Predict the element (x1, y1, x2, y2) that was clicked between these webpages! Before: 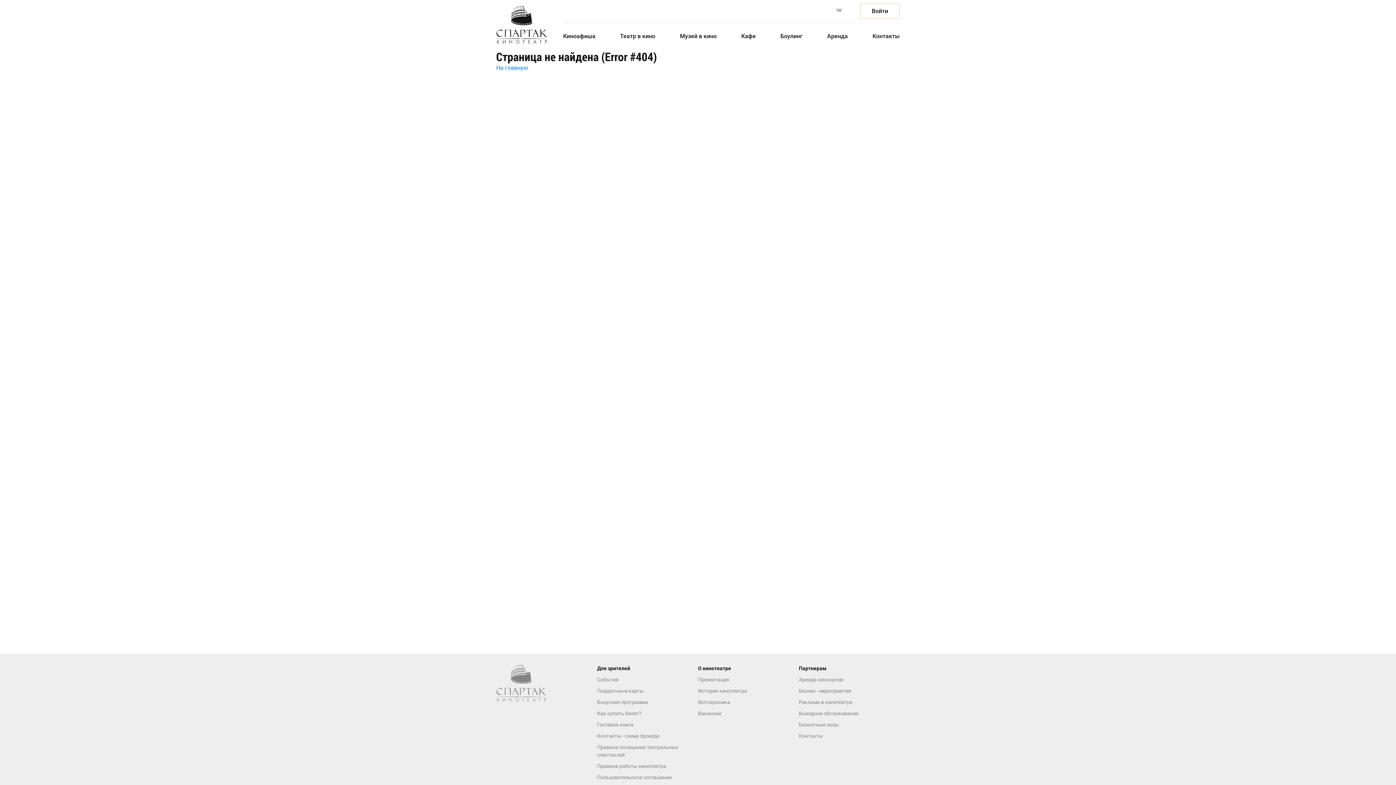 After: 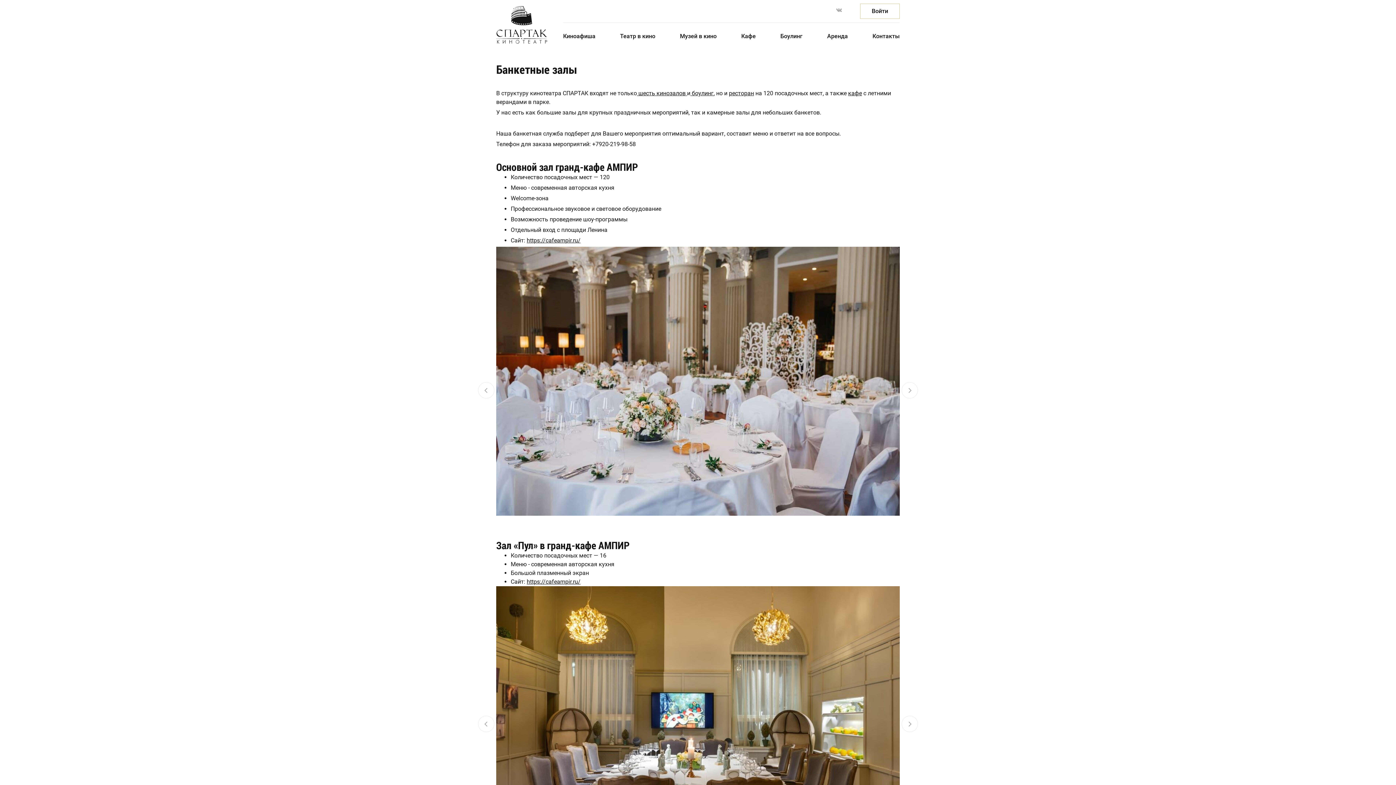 Action: label: Банкетные залы bbox: (799, 721, 900, 729)